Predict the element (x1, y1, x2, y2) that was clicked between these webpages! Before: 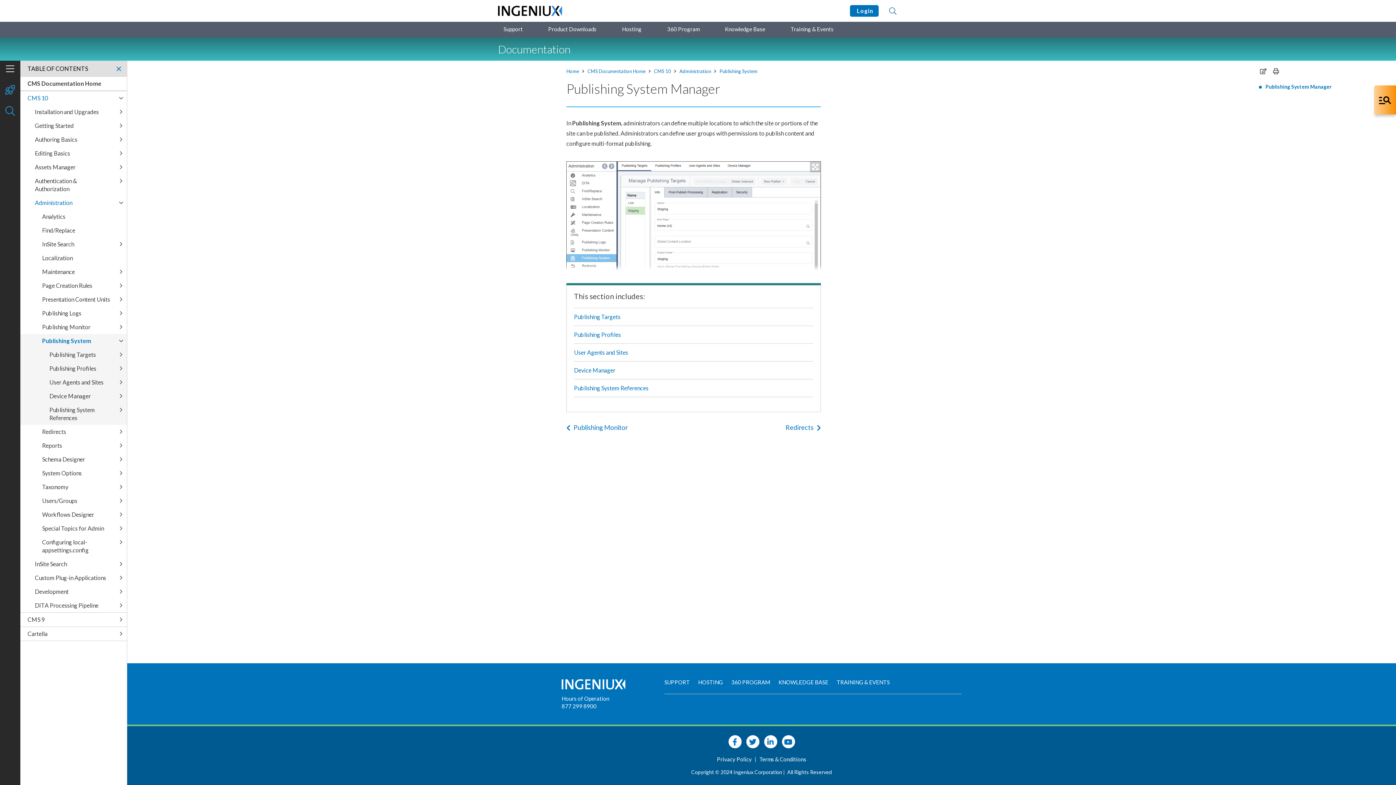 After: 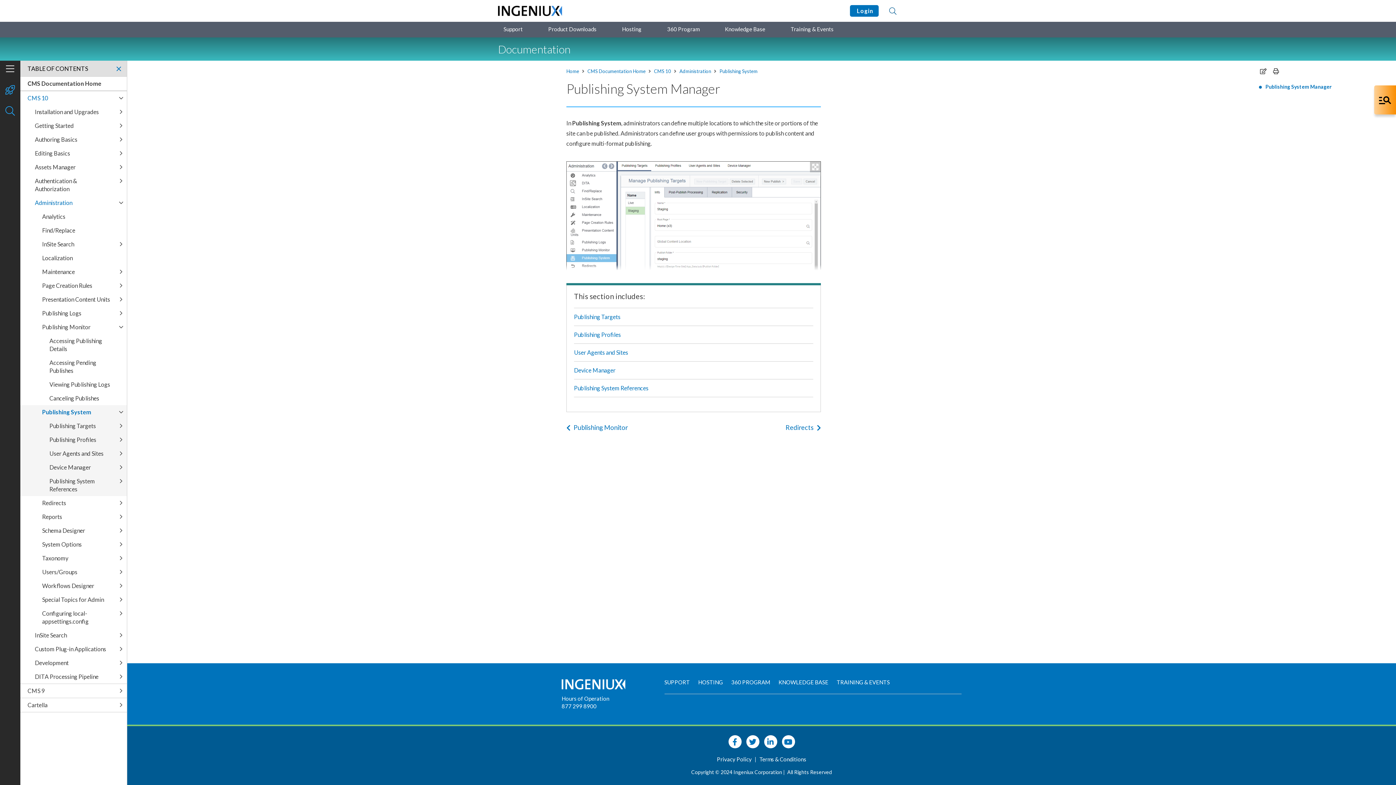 Action: bbox: (115, 320, 126, 334)